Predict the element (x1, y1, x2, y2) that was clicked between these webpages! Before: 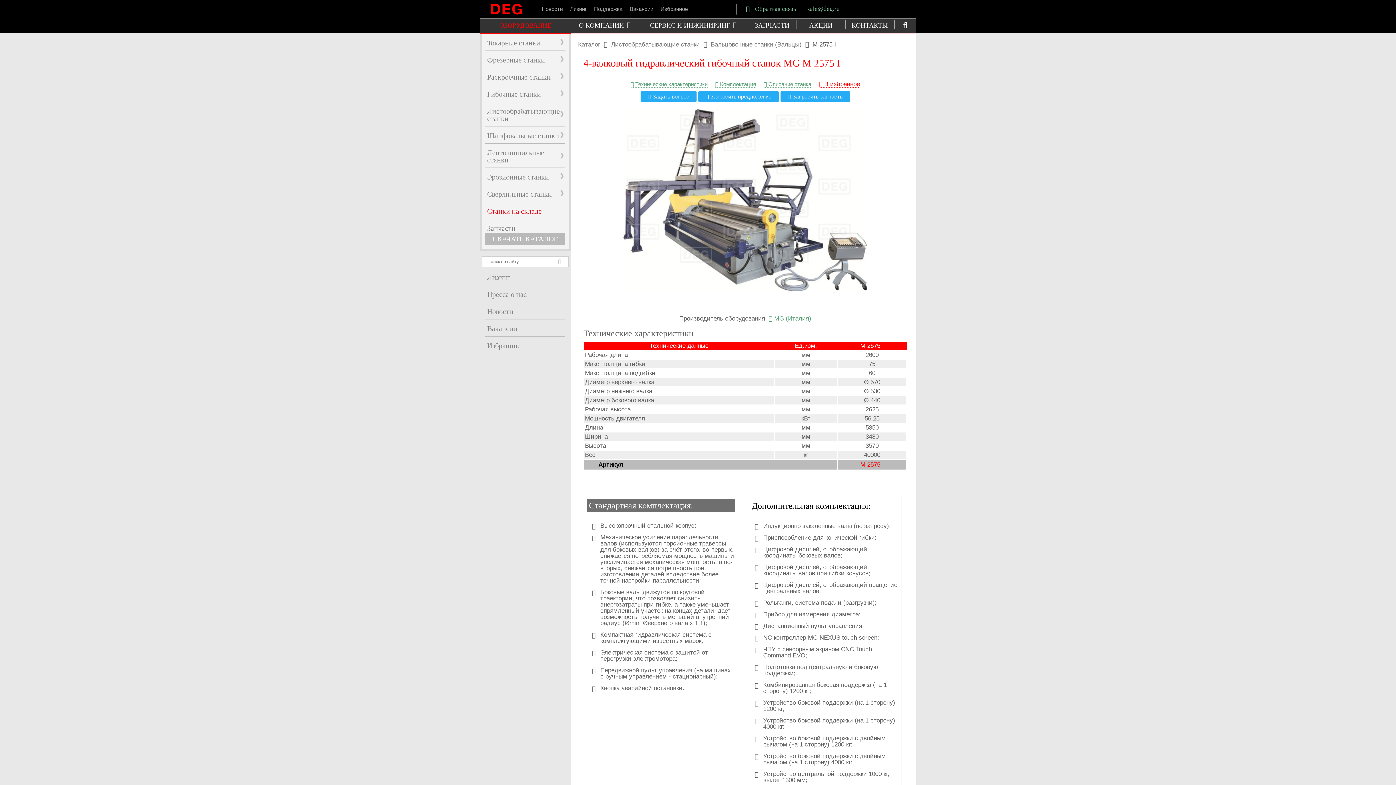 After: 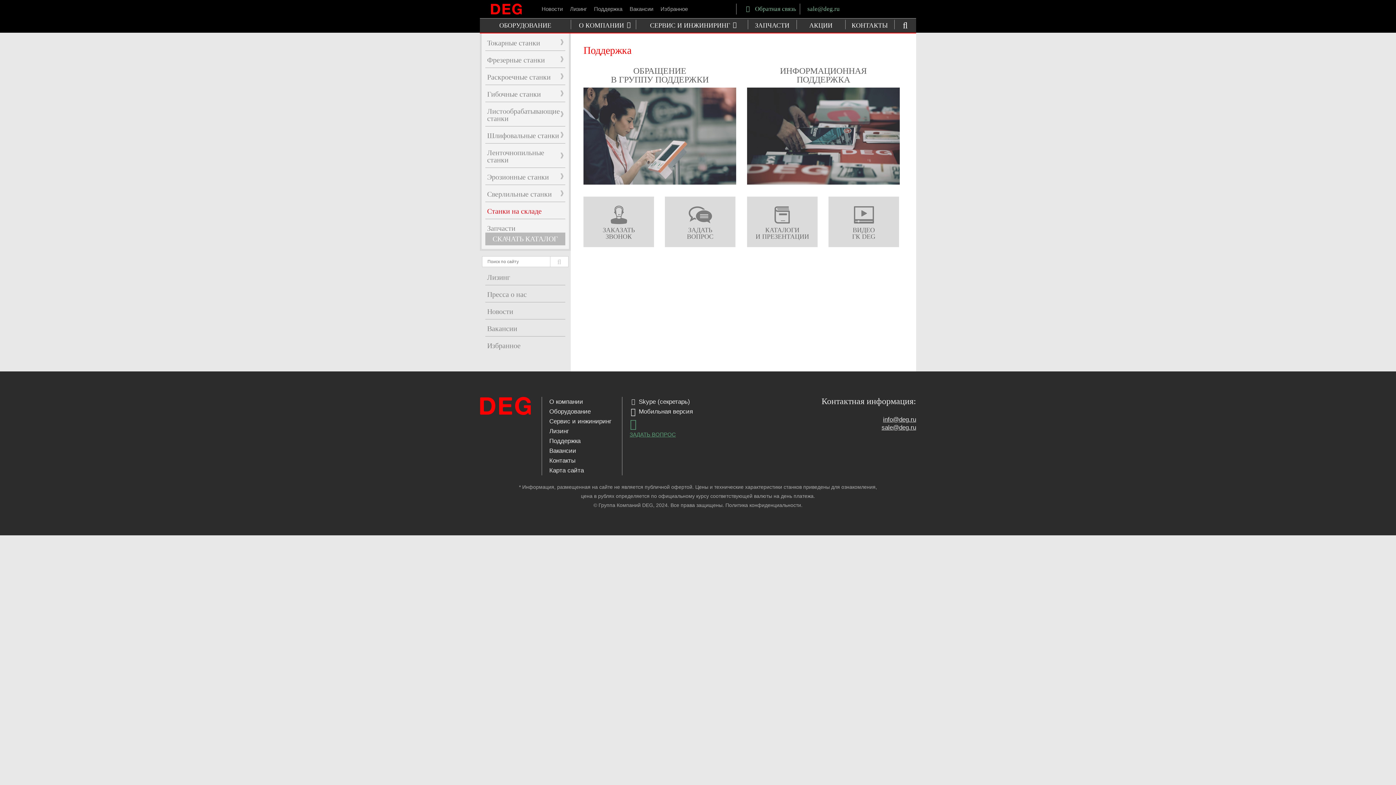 Action: label: Поддержка bbox: (594, 5, 622, 12)